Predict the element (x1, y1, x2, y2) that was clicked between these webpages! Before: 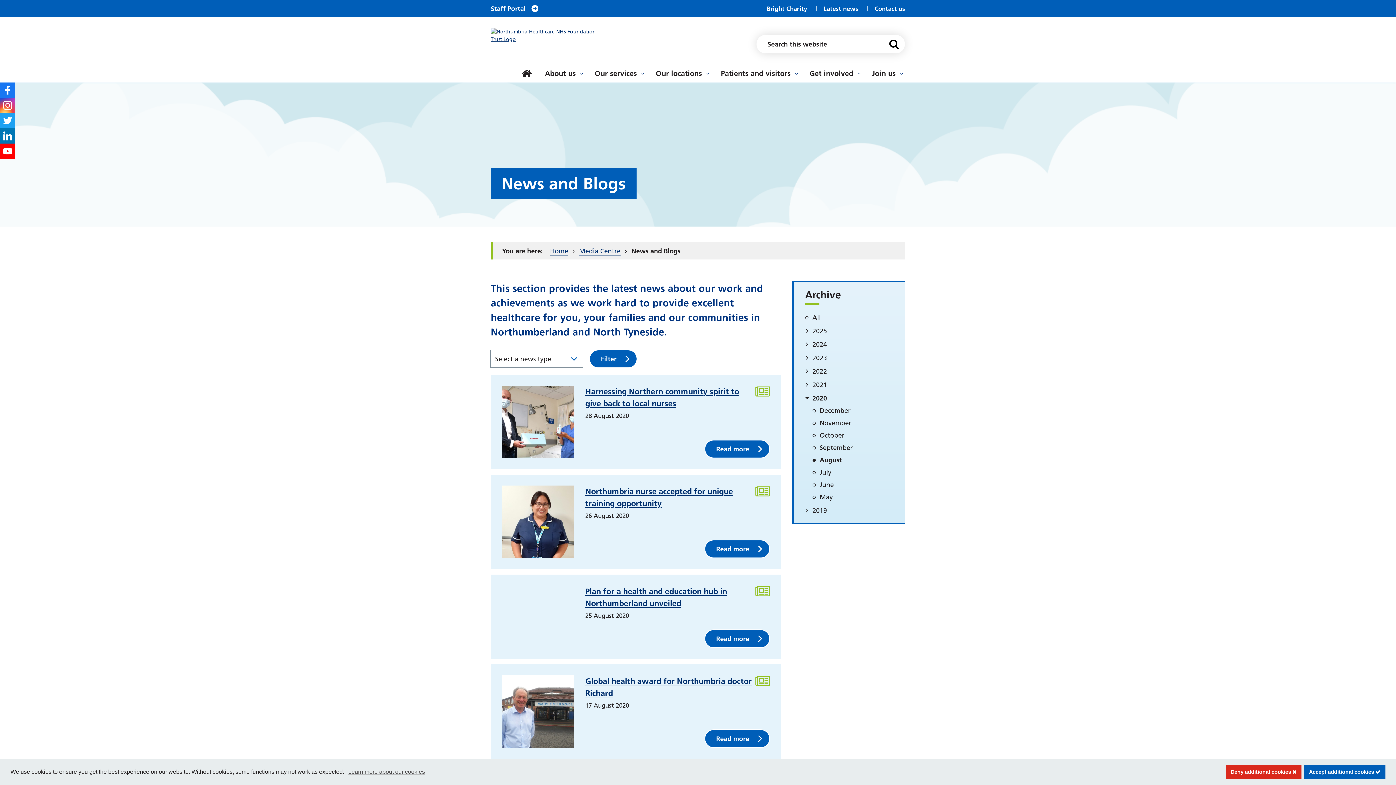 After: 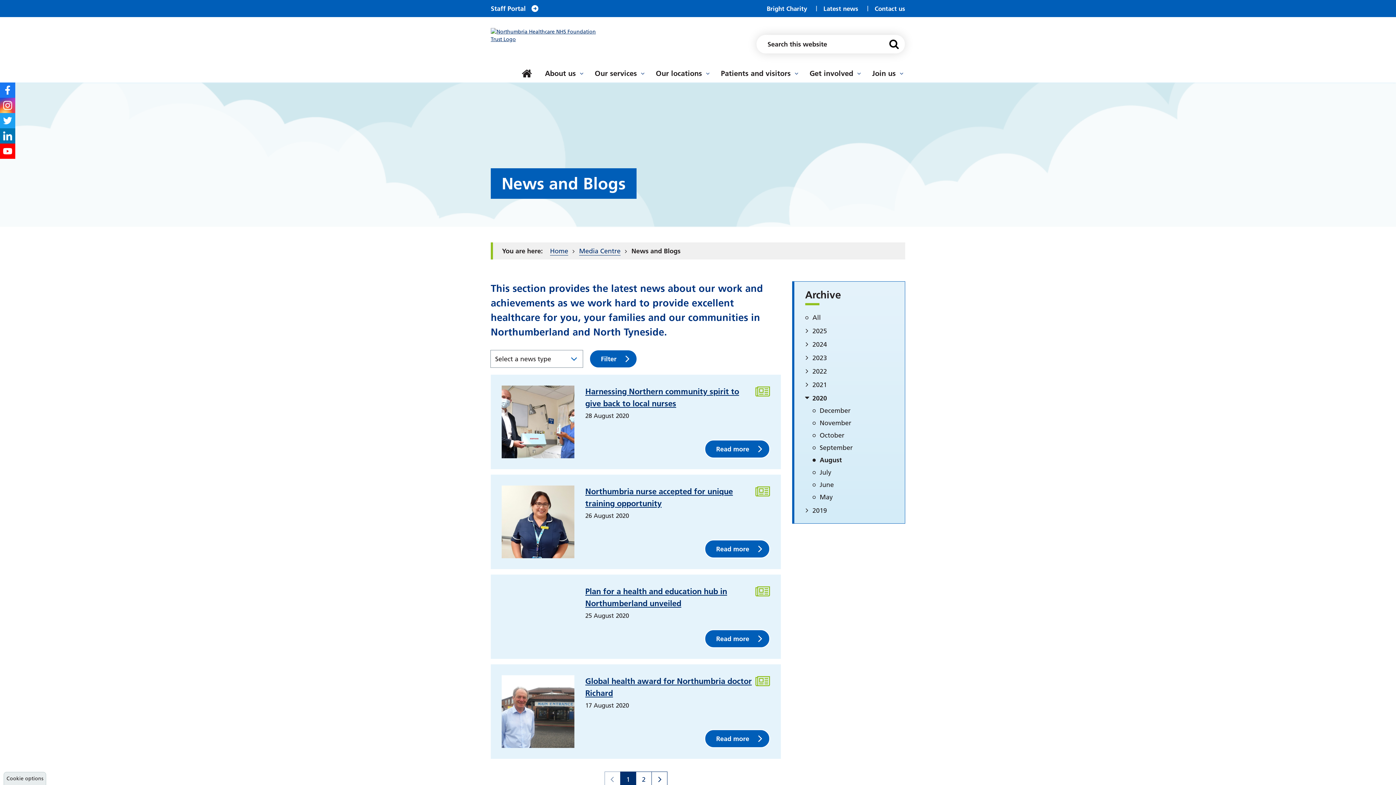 Action: bbox: (1226, 765, 1301, 779) label: Deny additional cookies 
(and dismiss cookie message)